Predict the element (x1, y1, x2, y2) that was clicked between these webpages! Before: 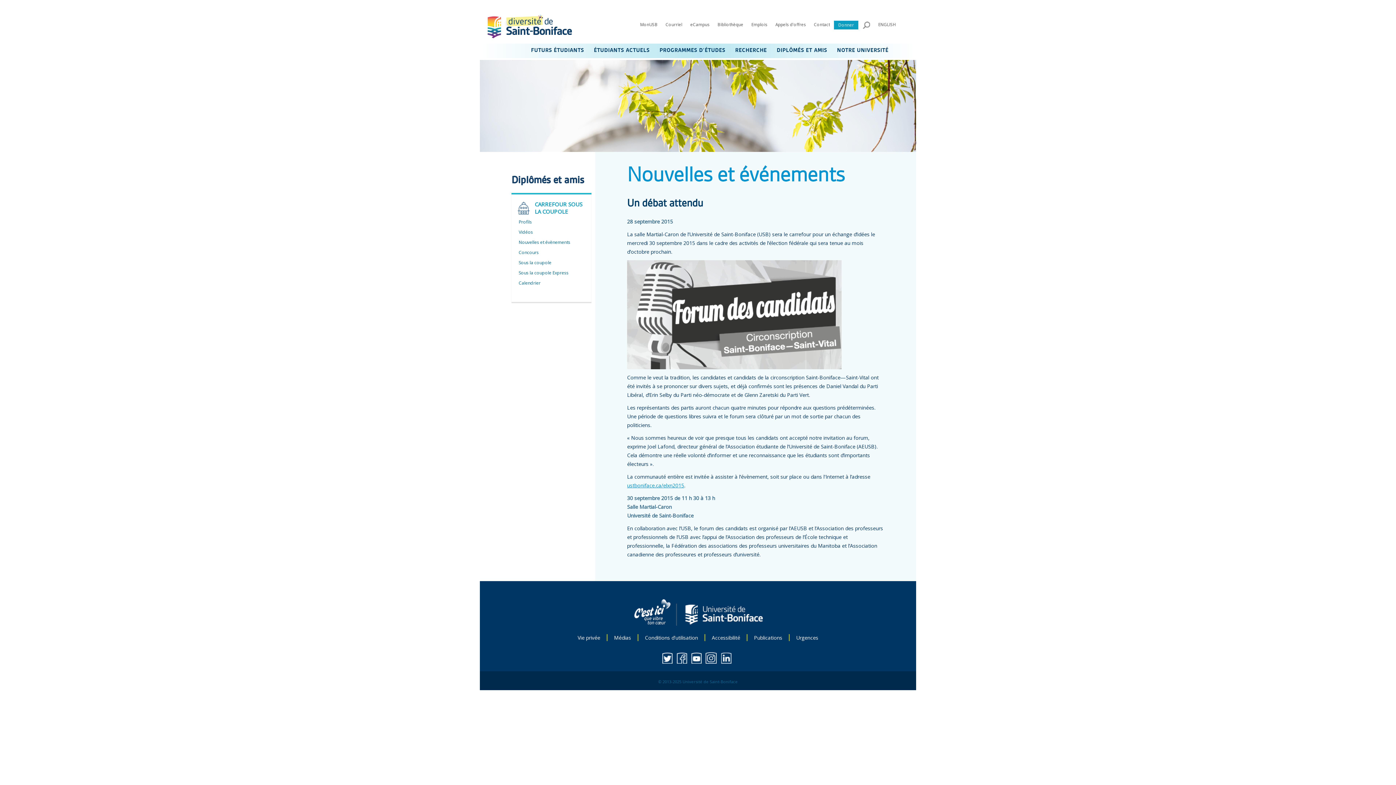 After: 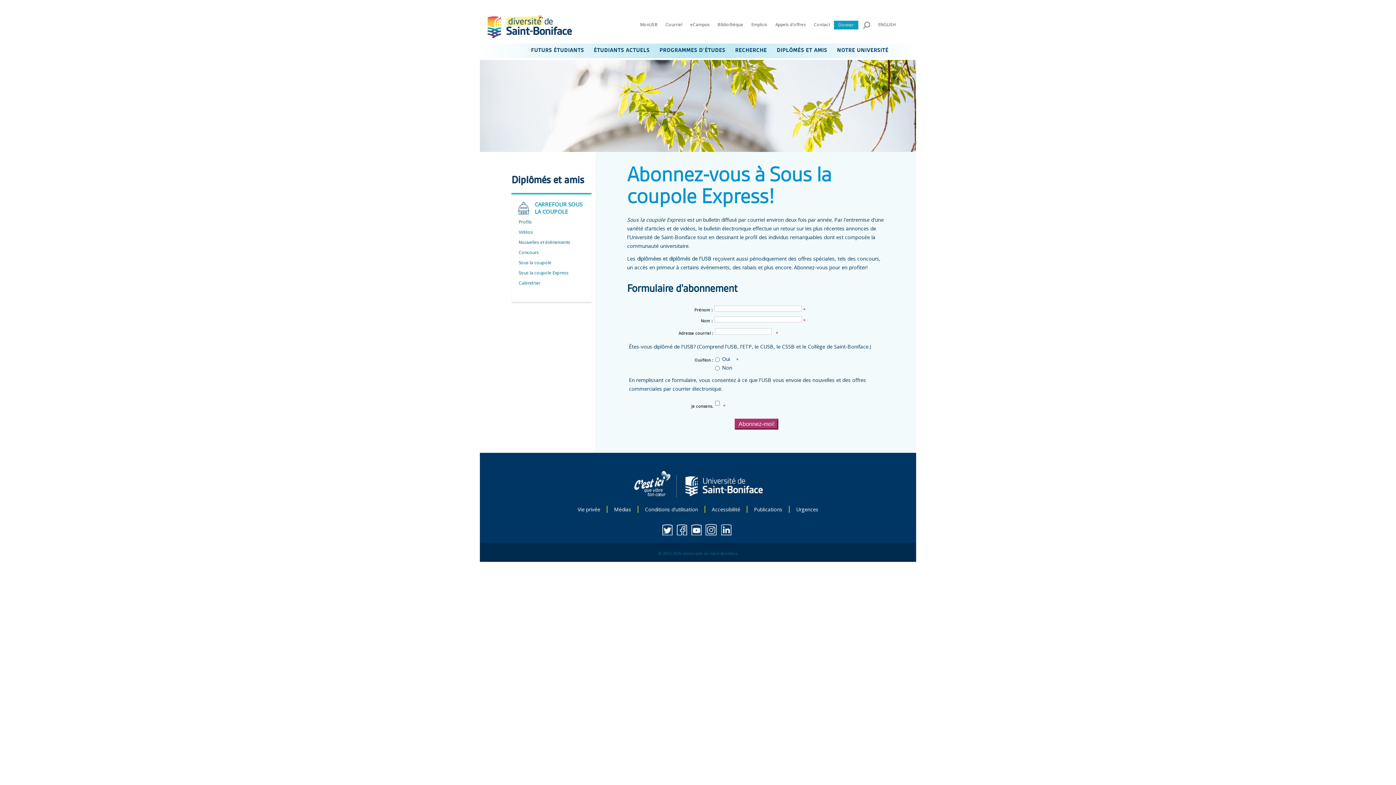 Action: bbox: (518, 269, 568, 276) label: Sous la coupole Express